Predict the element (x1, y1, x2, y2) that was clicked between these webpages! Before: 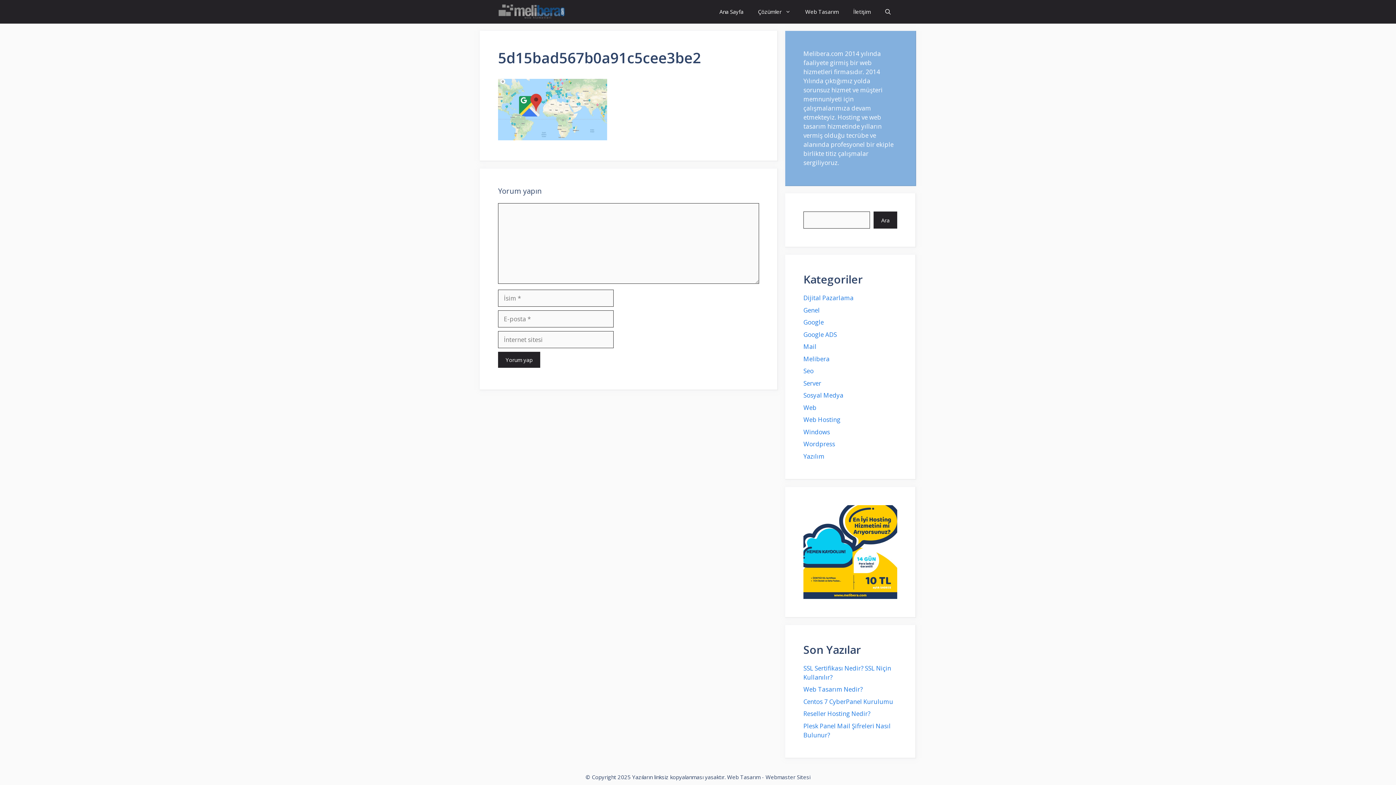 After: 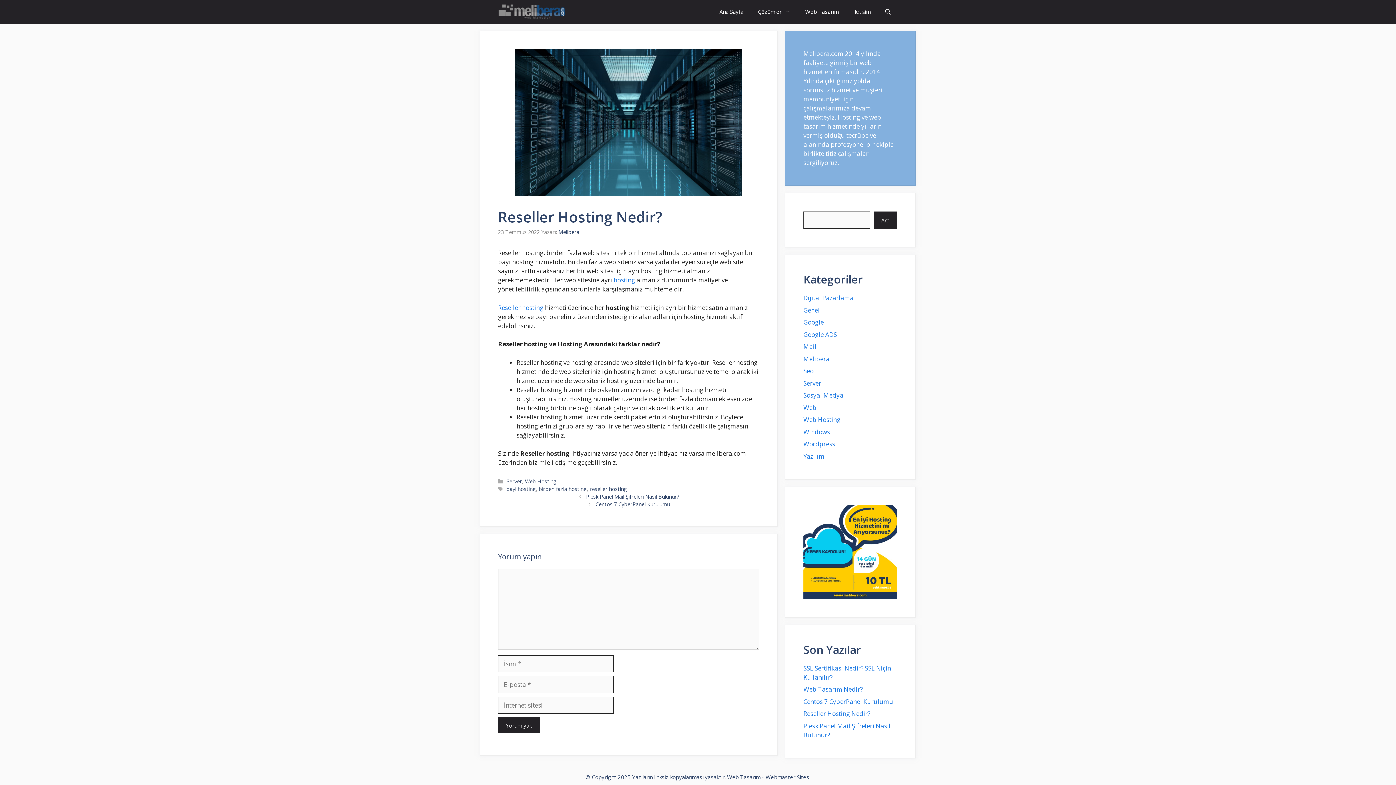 Action: label: Reseller Hosting Nedir? bbox: (803, 709, 870, 718)